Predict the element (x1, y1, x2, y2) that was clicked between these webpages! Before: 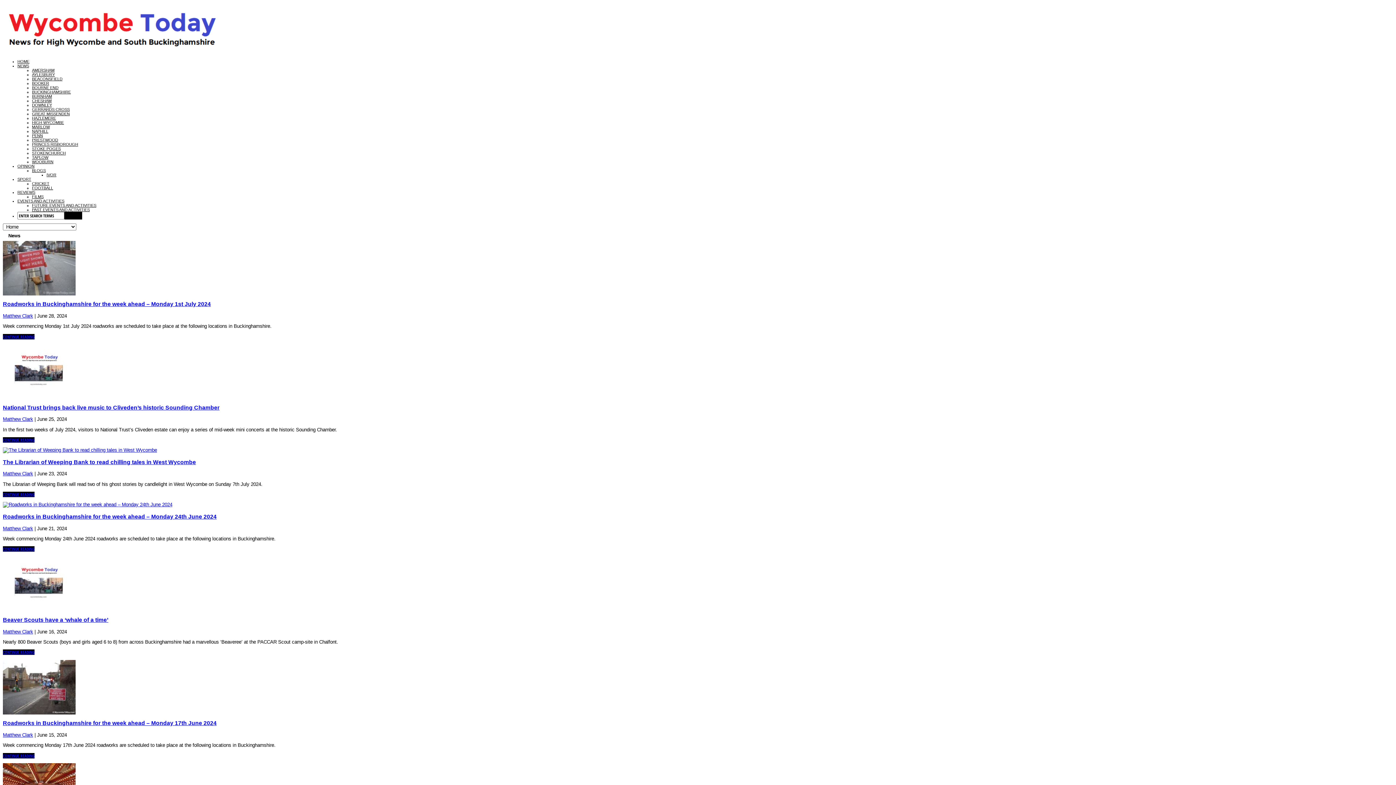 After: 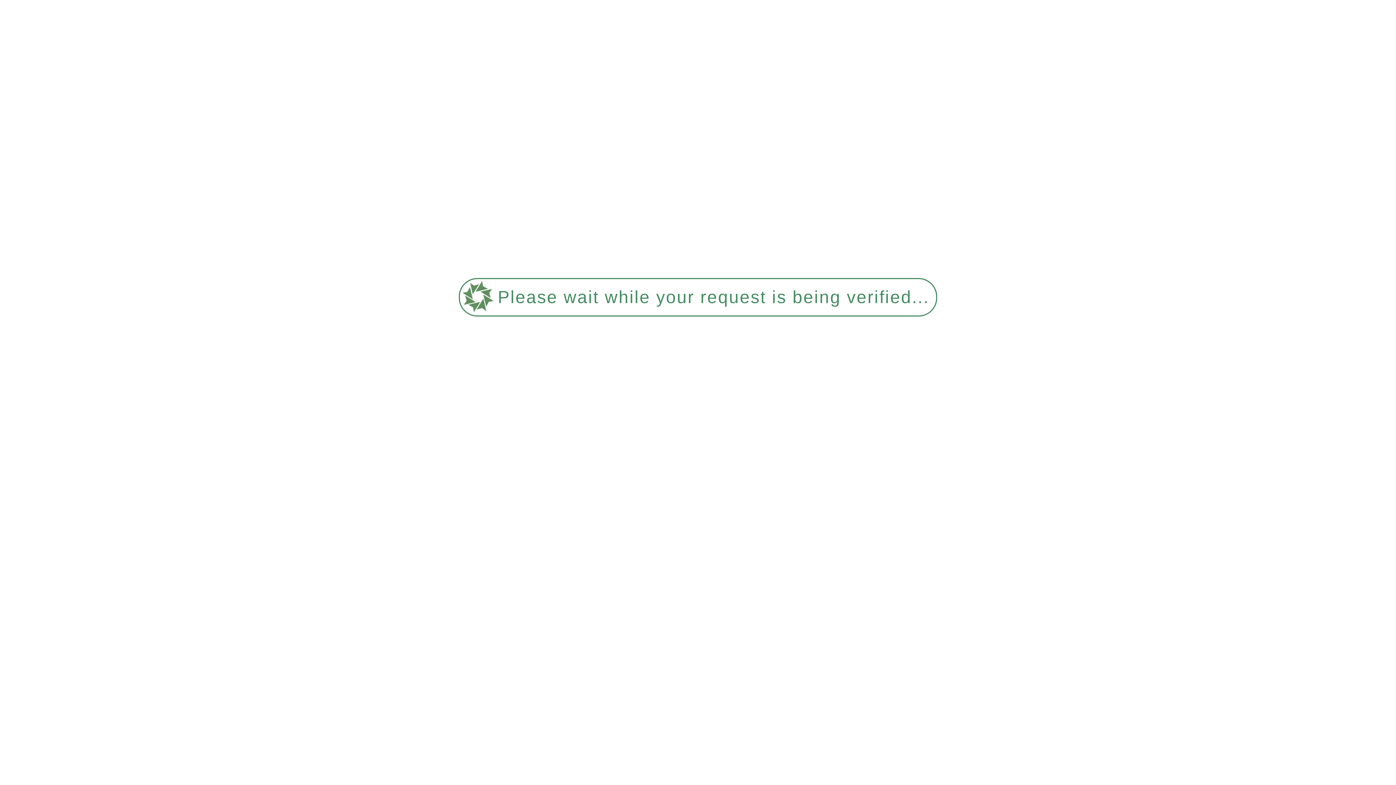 Action: bbox: (2, 394, 75, 400)